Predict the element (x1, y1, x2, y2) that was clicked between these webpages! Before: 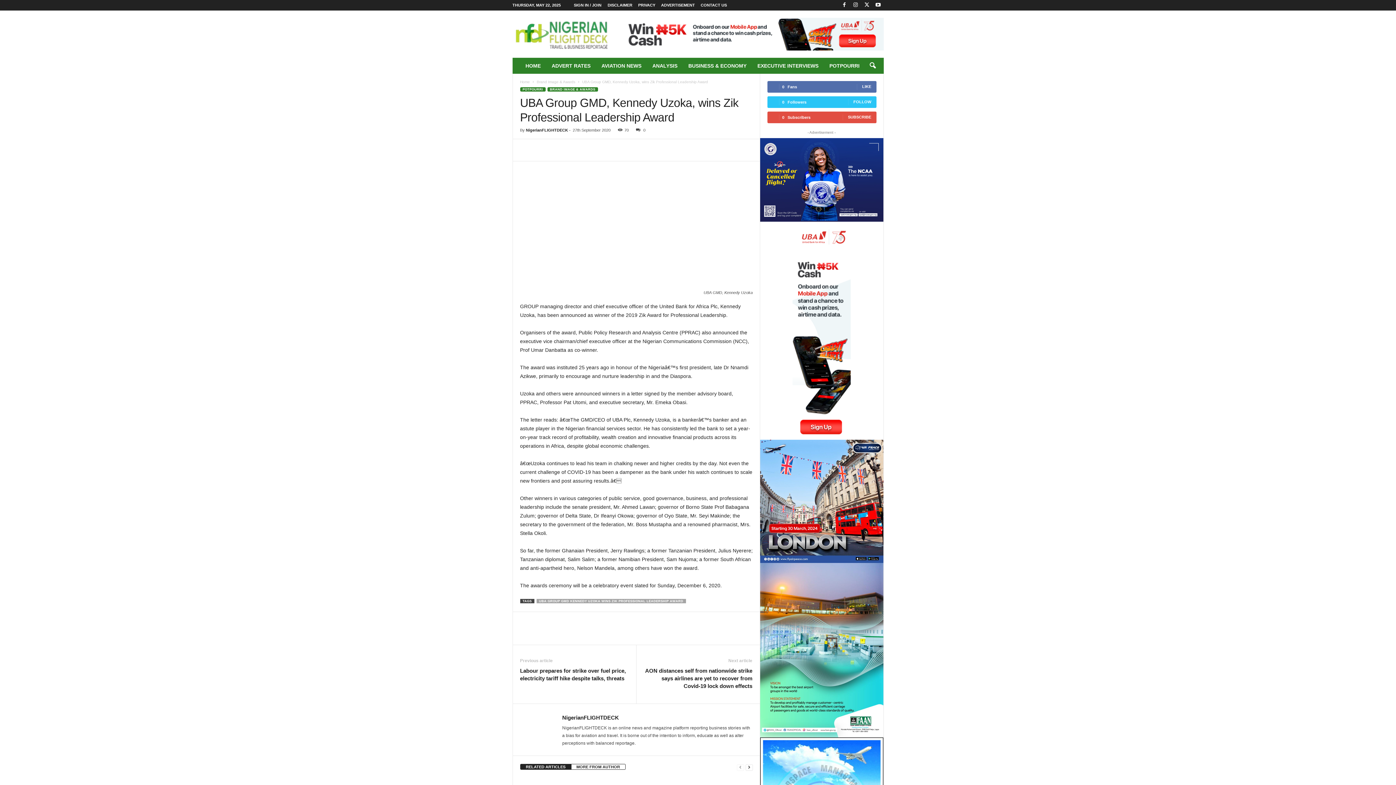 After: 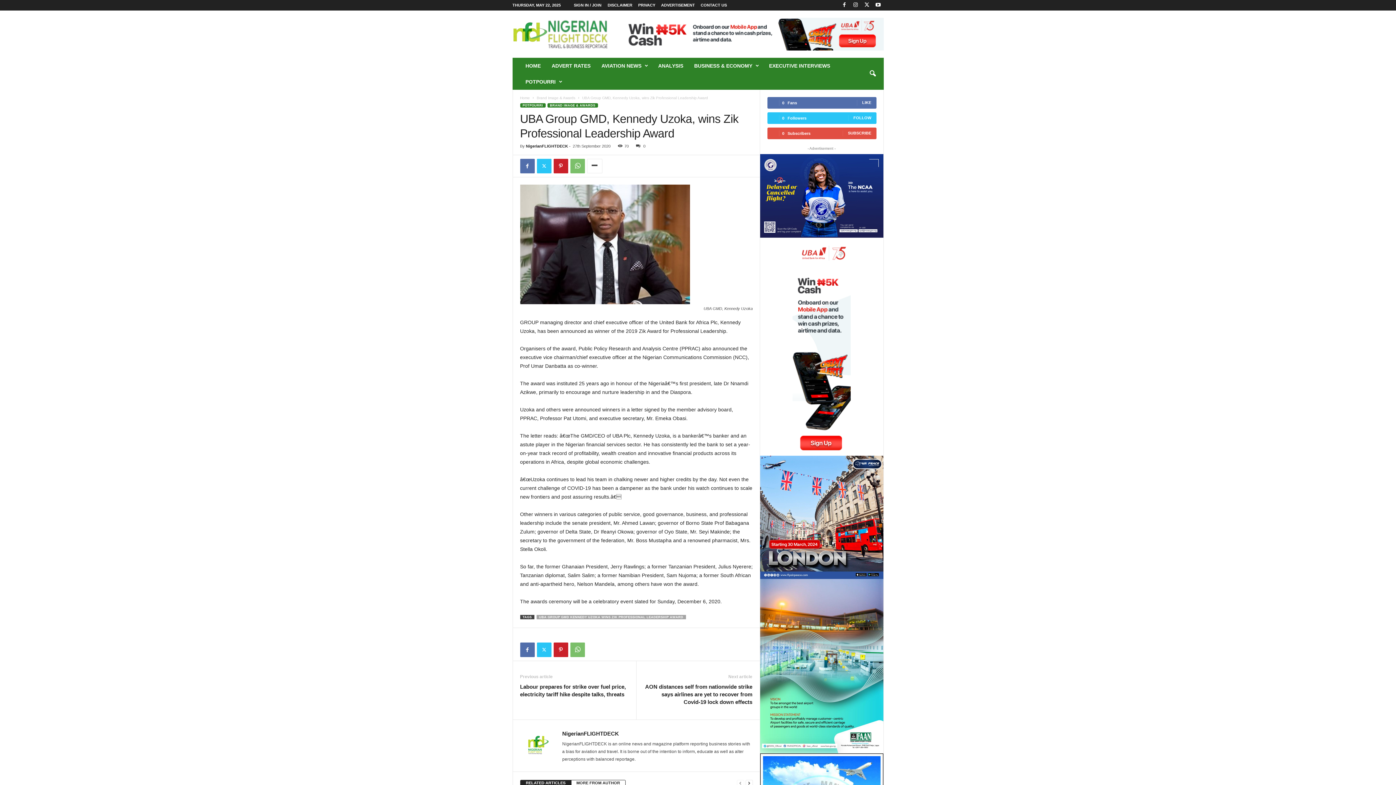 Action: bbox: (587, 142, 602, 157)